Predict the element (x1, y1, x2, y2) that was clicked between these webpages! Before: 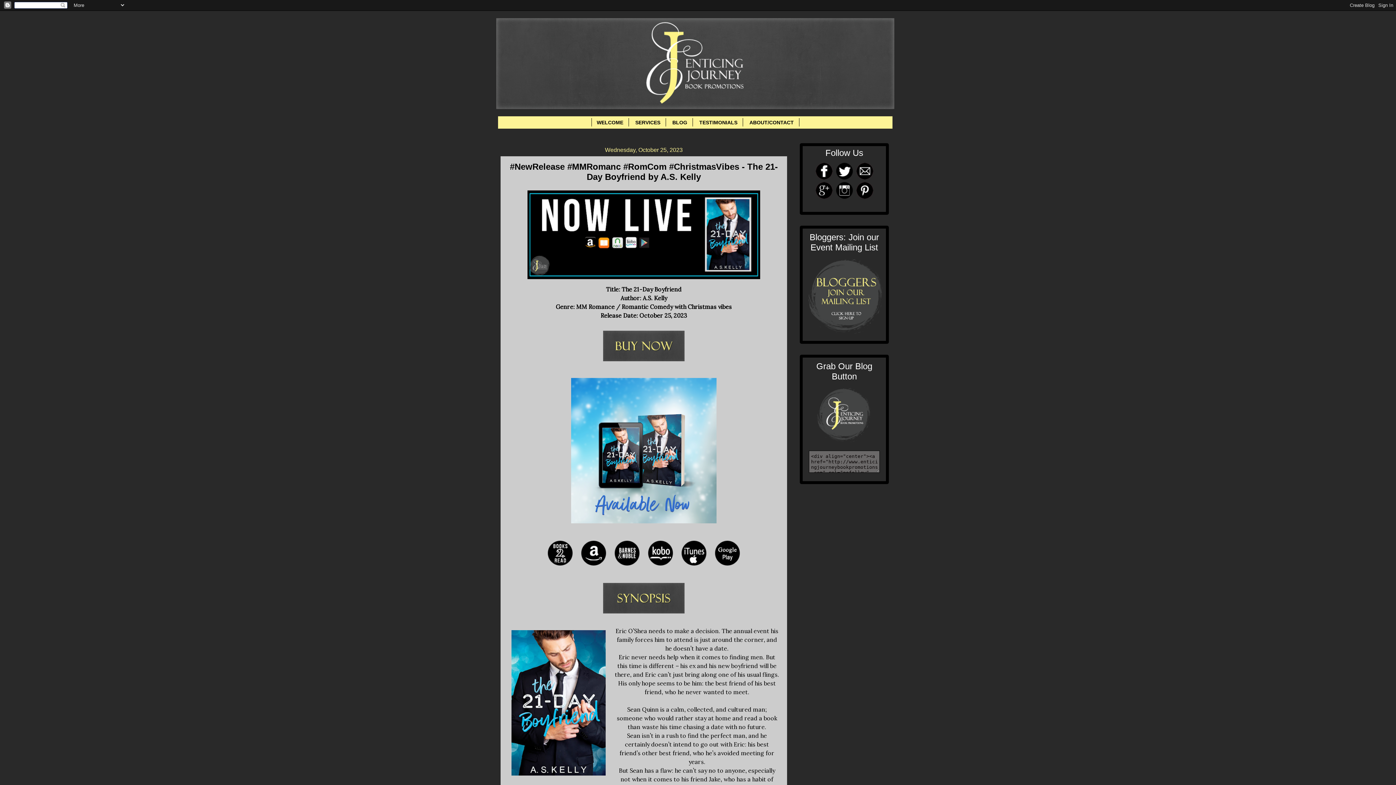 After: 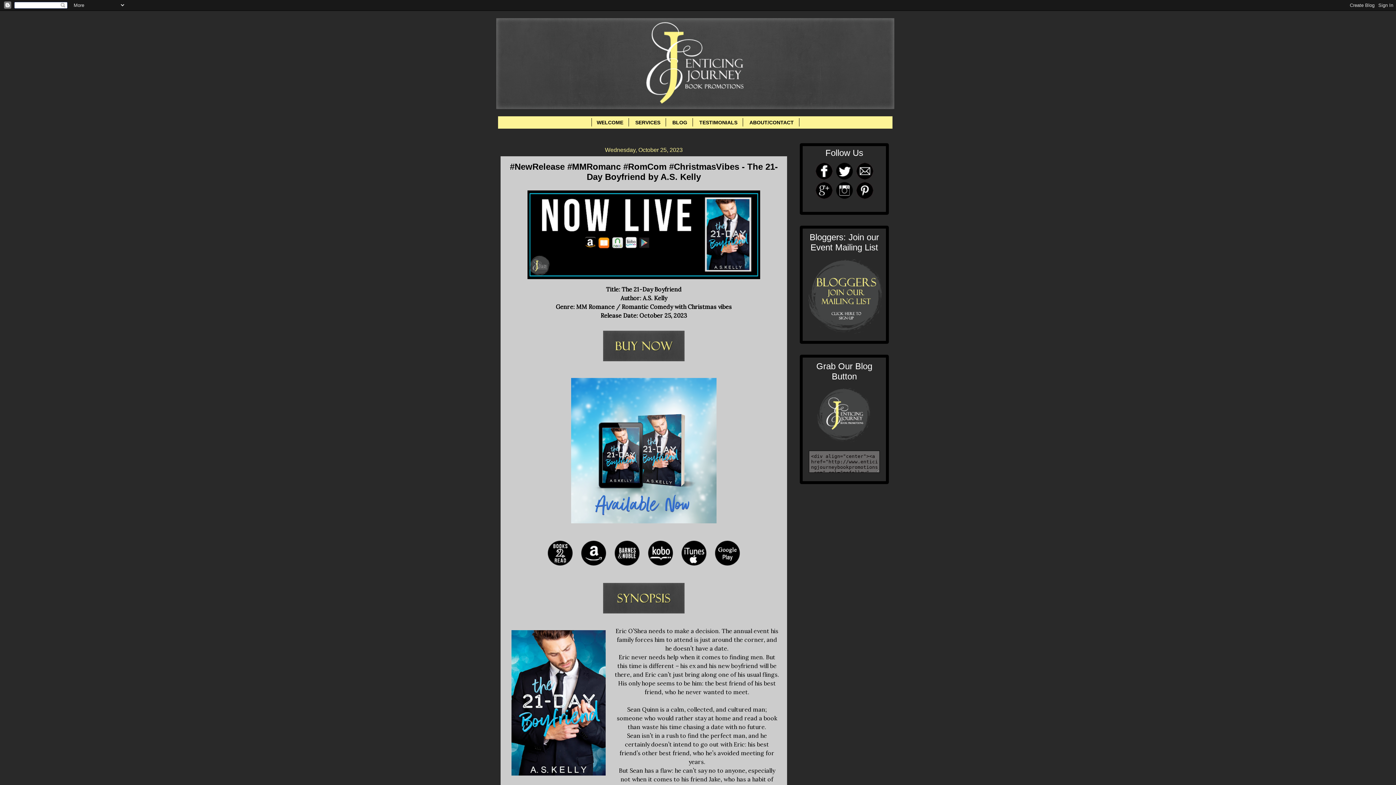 Action: bbox: (856, 175, 873, 181)